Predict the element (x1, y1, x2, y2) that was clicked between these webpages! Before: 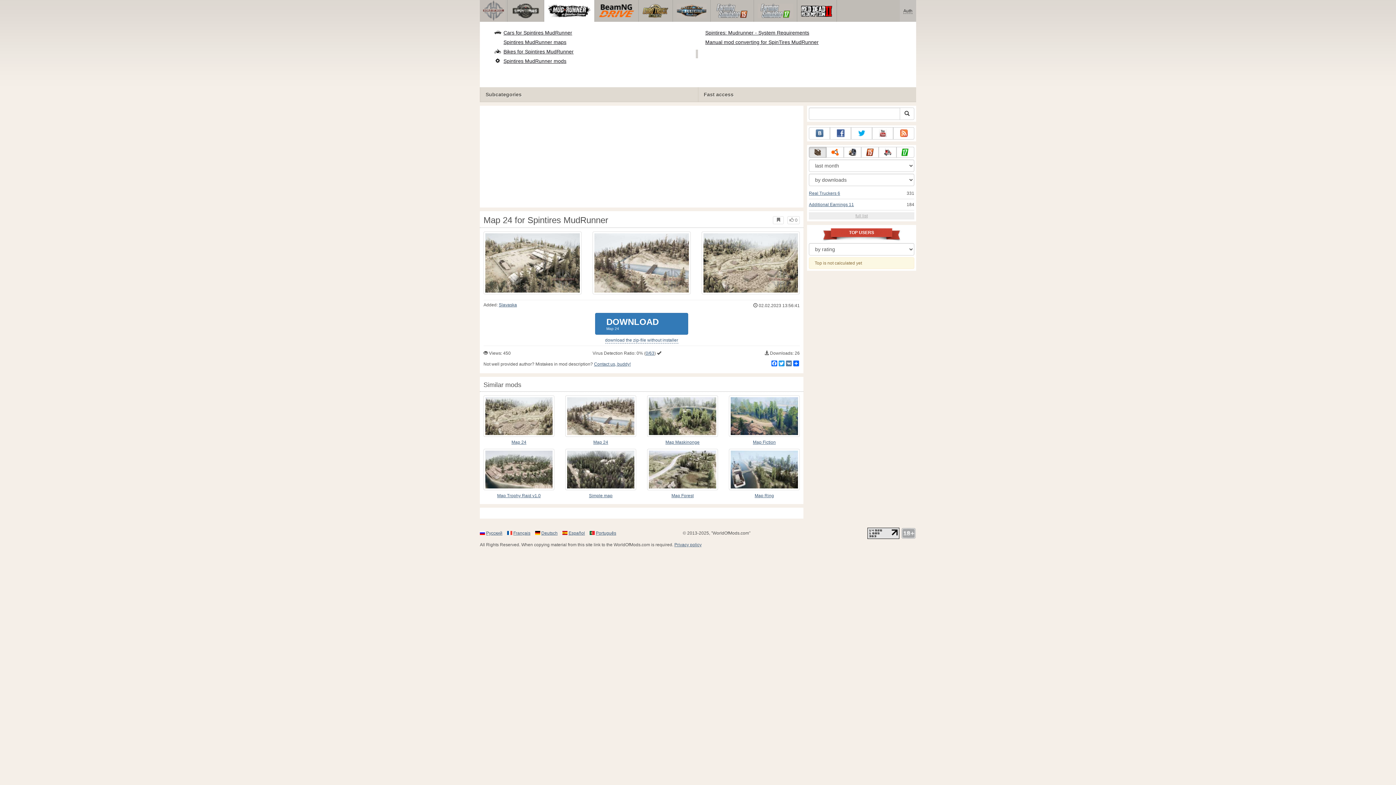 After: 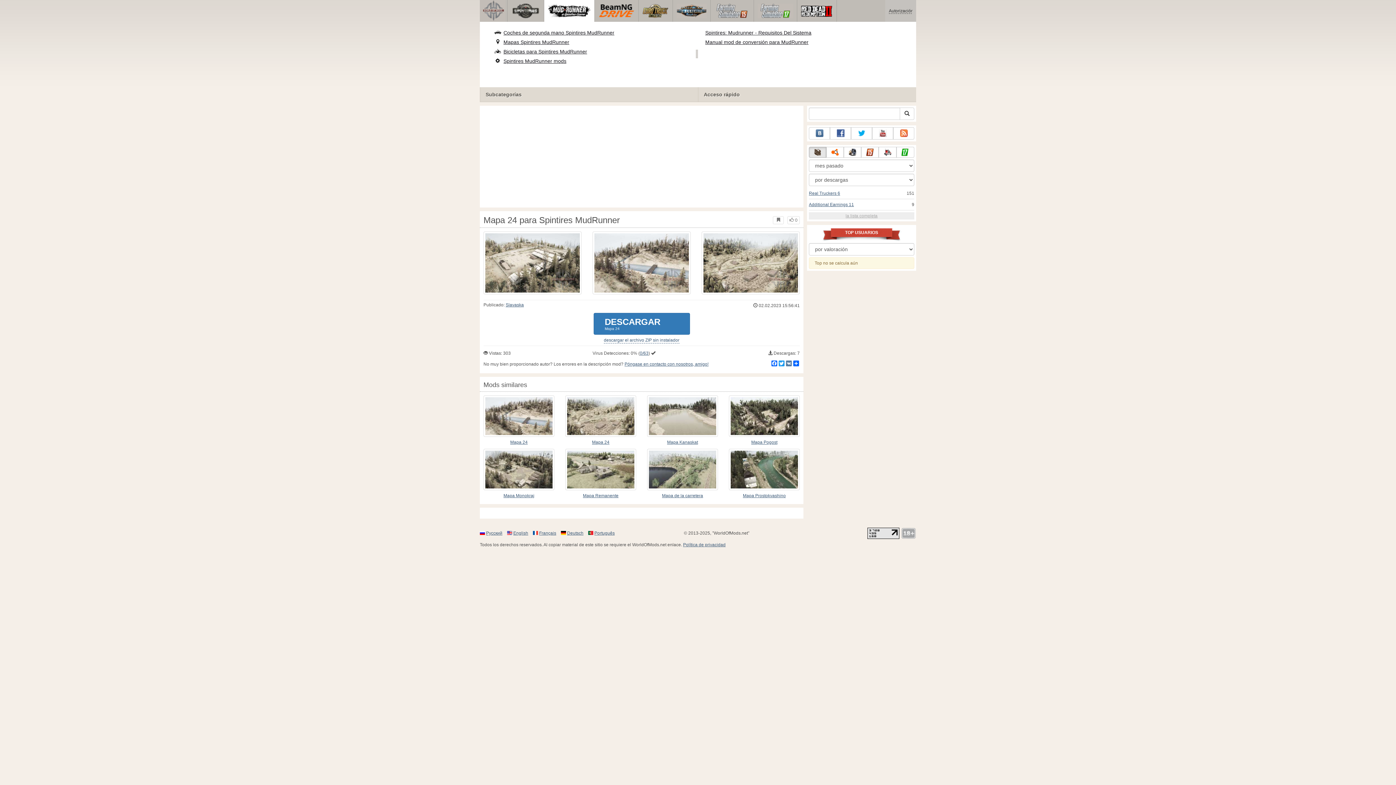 Action: bbox: (568, 530, 585, 536) label: Español